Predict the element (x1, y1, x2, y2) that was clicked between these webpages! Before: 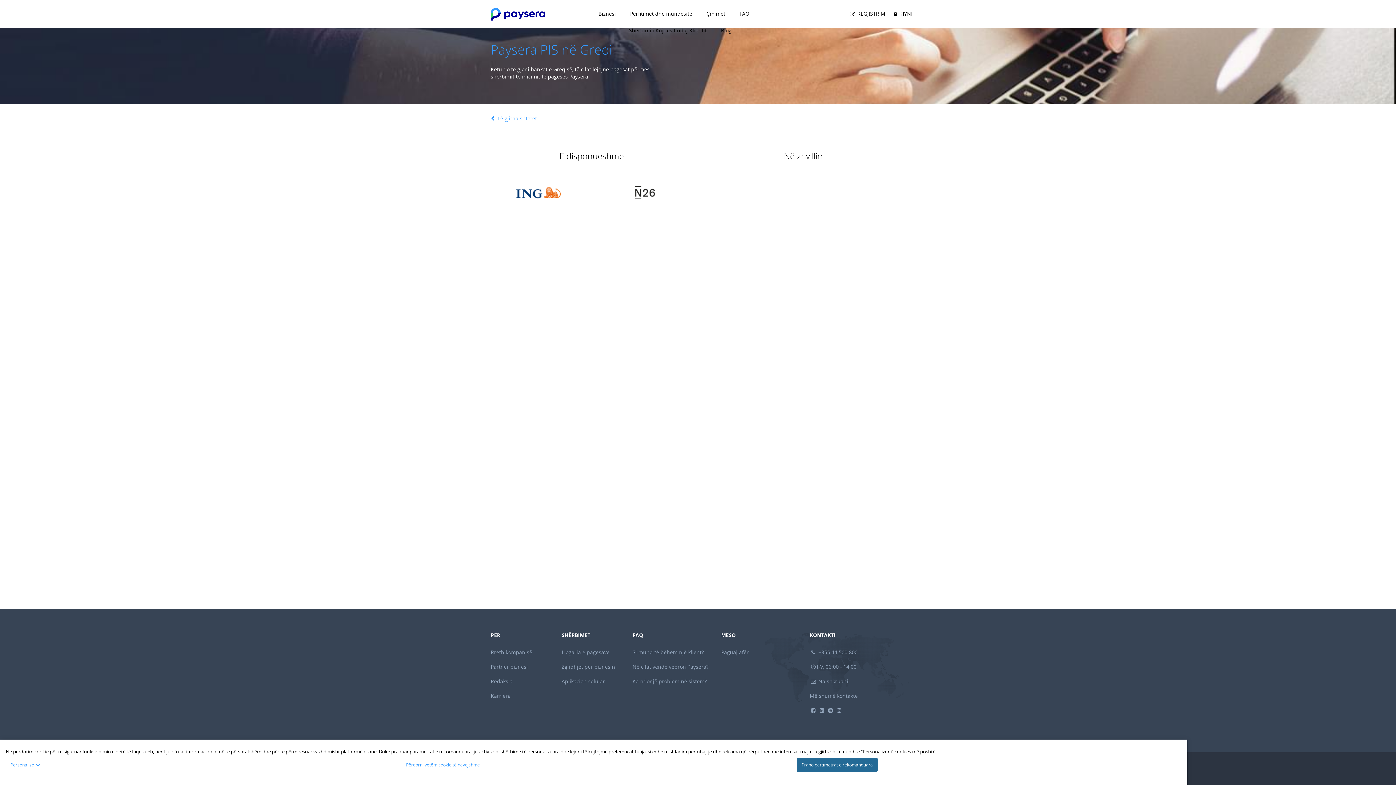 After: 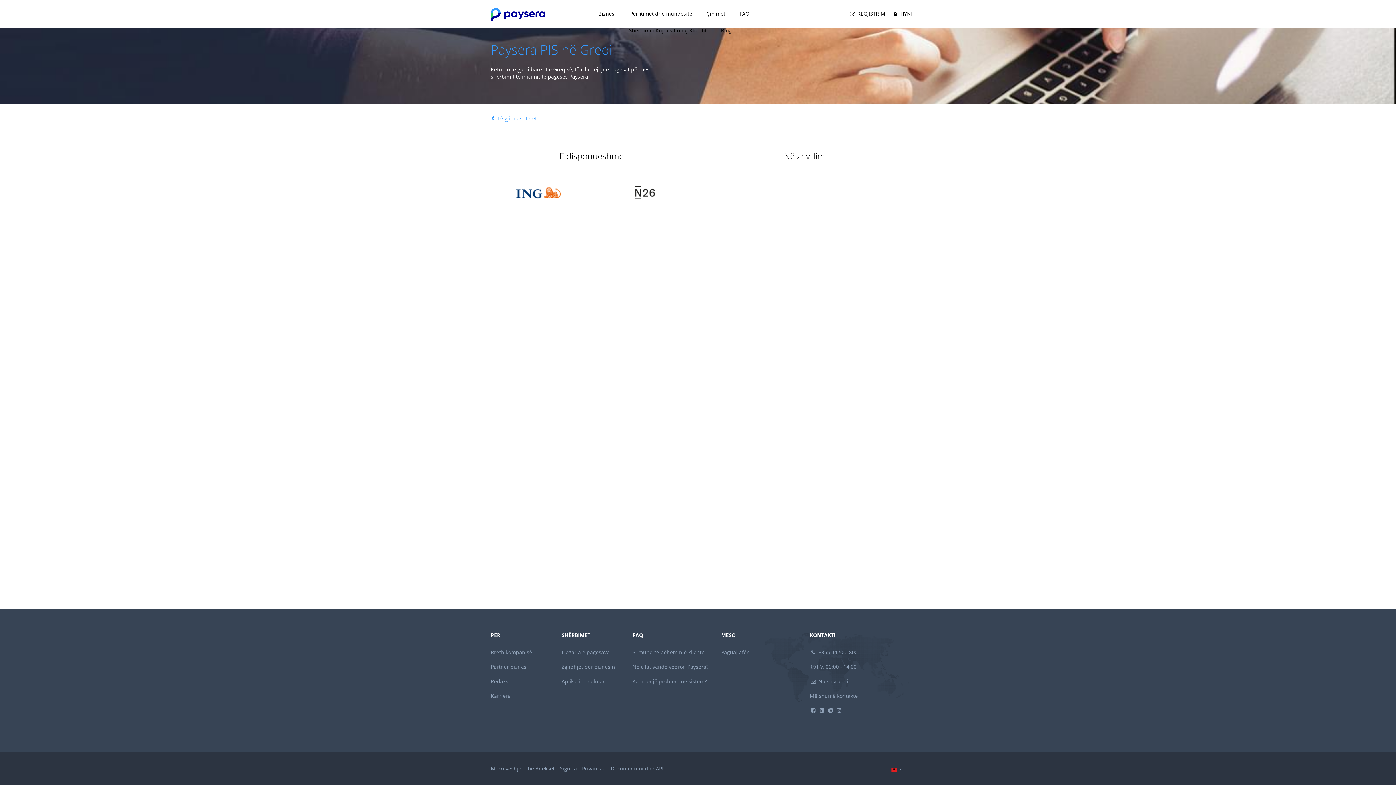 Action: bbox: (401, 758, 484, 772) label: Përdorni vetëm cookie të nevojshme